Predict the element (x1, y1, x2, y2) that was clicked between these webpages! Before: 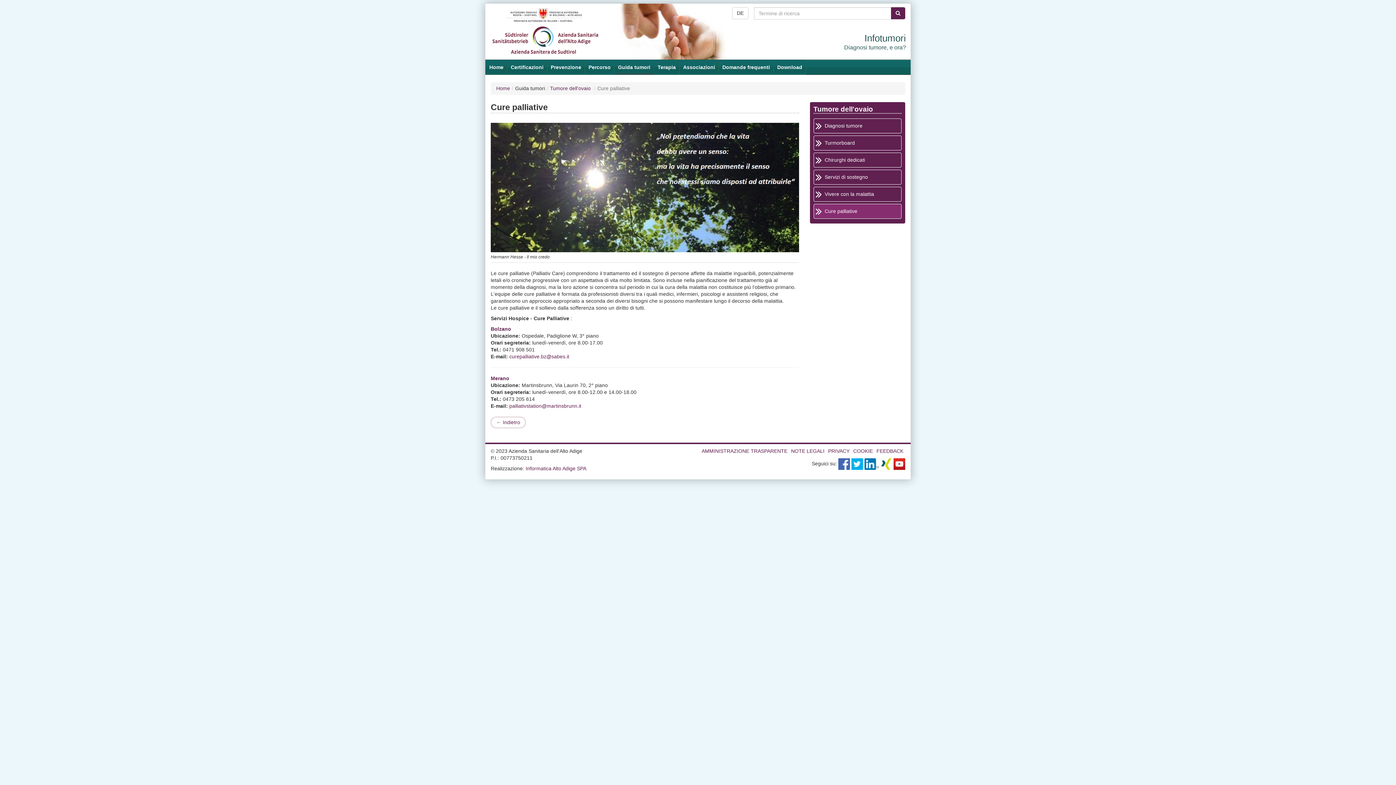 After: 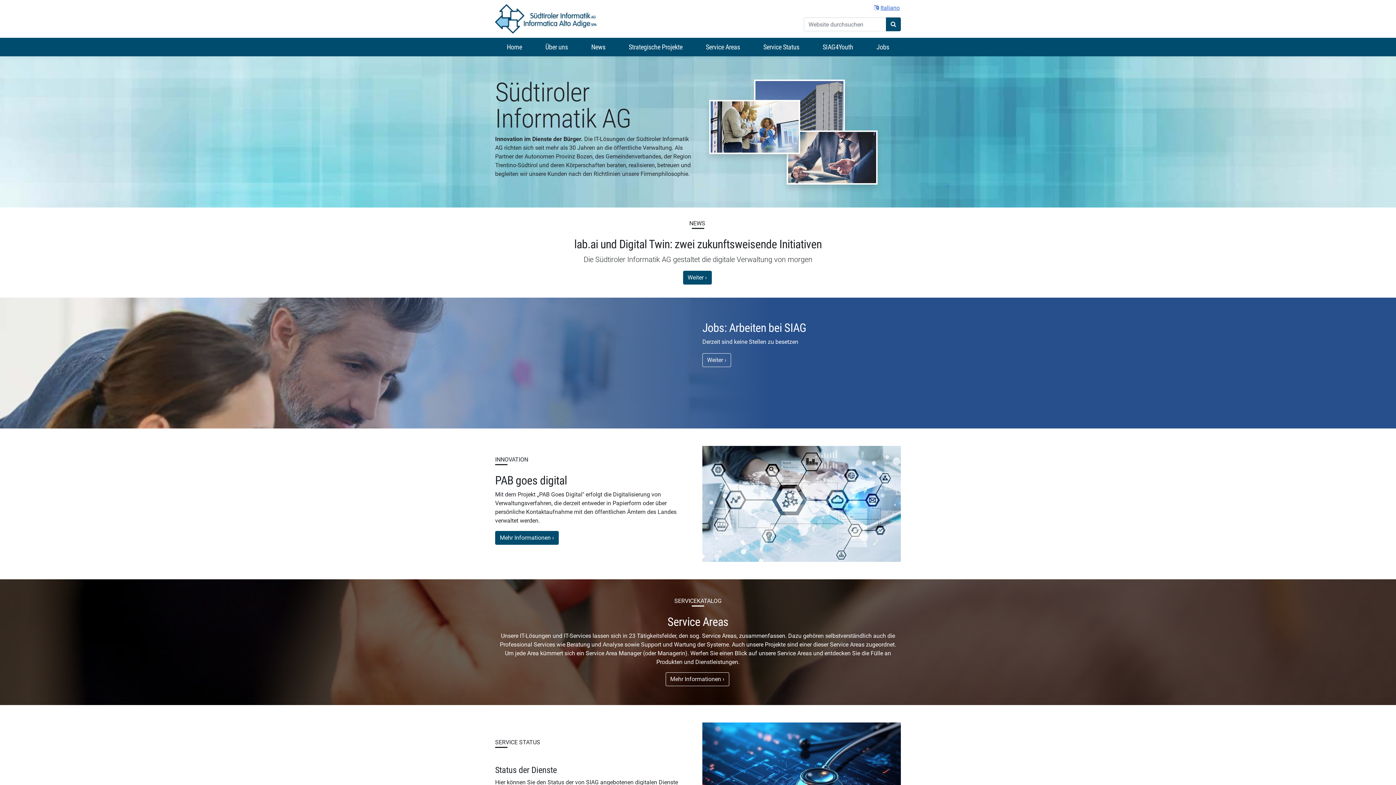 Action: bbox: (525, 465, 586, 471) label: Informatica Alto Adige SPA